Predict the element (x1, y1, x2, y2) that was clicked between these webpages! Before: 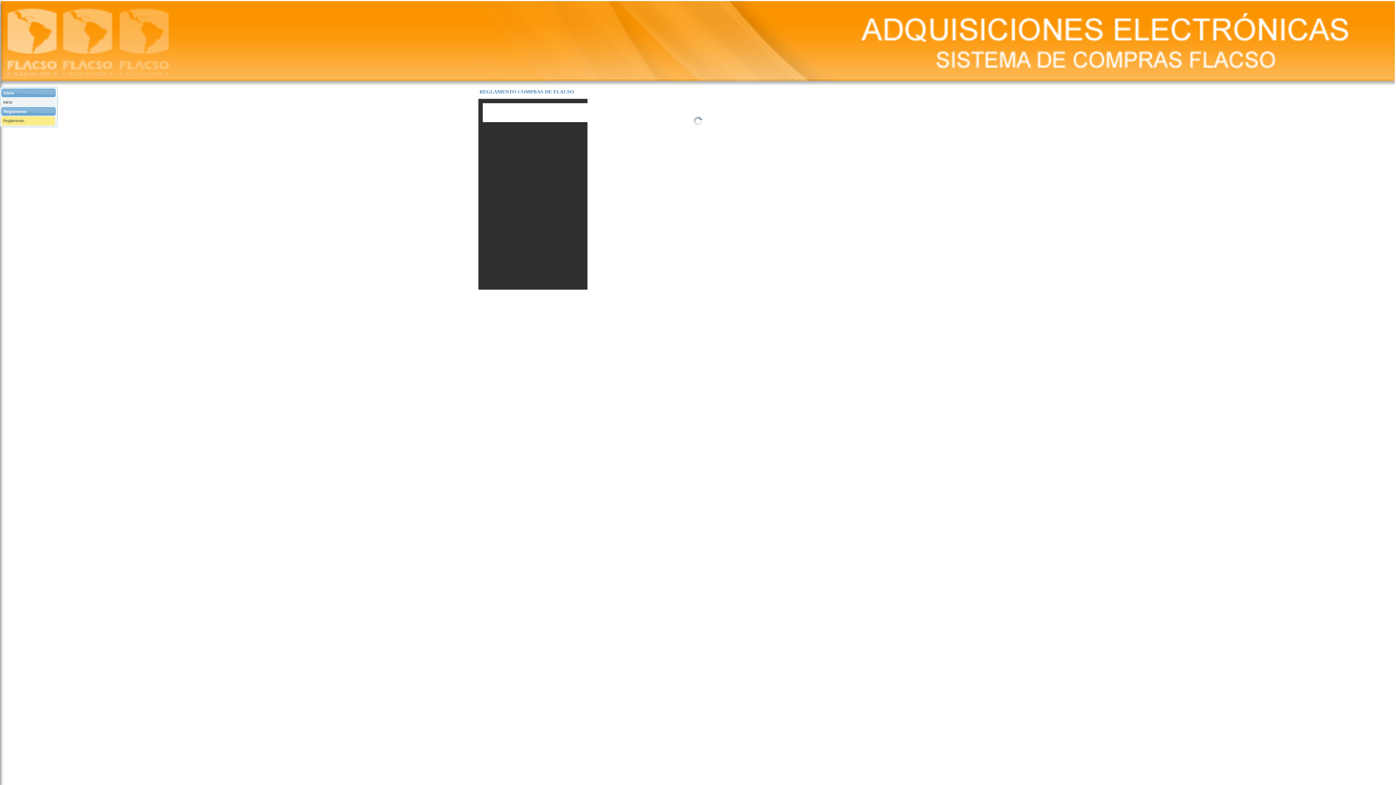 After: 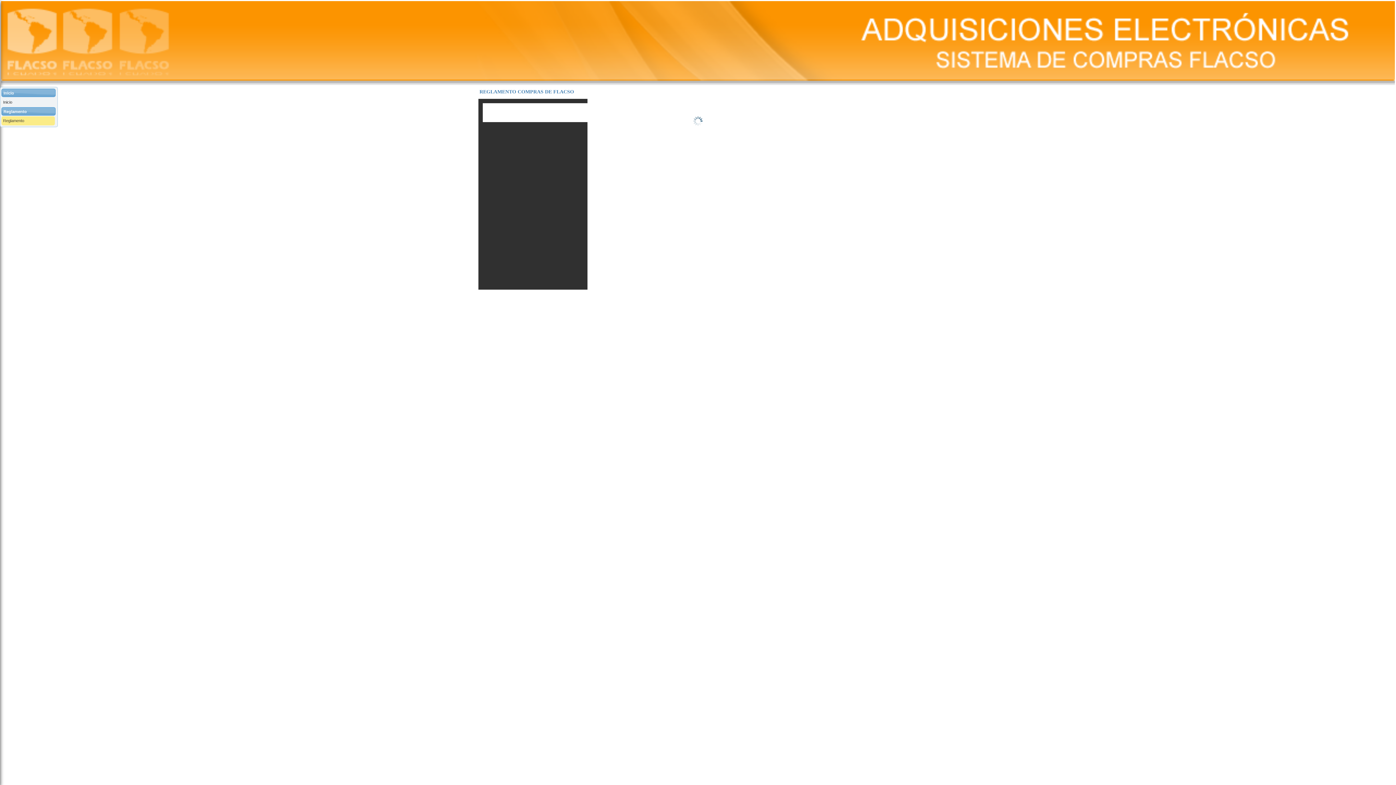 Action: label: Reglamento bbox: (1, 116, 54, 125)